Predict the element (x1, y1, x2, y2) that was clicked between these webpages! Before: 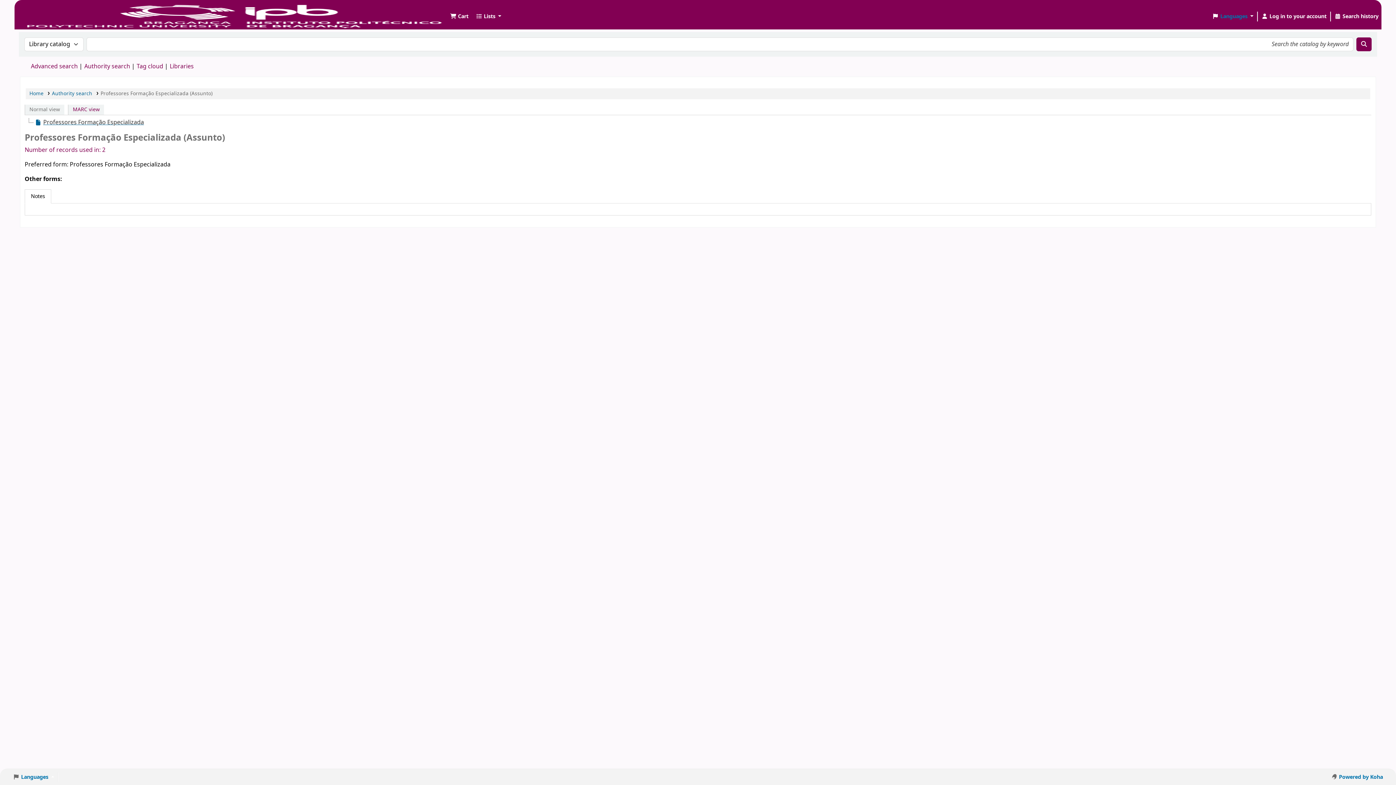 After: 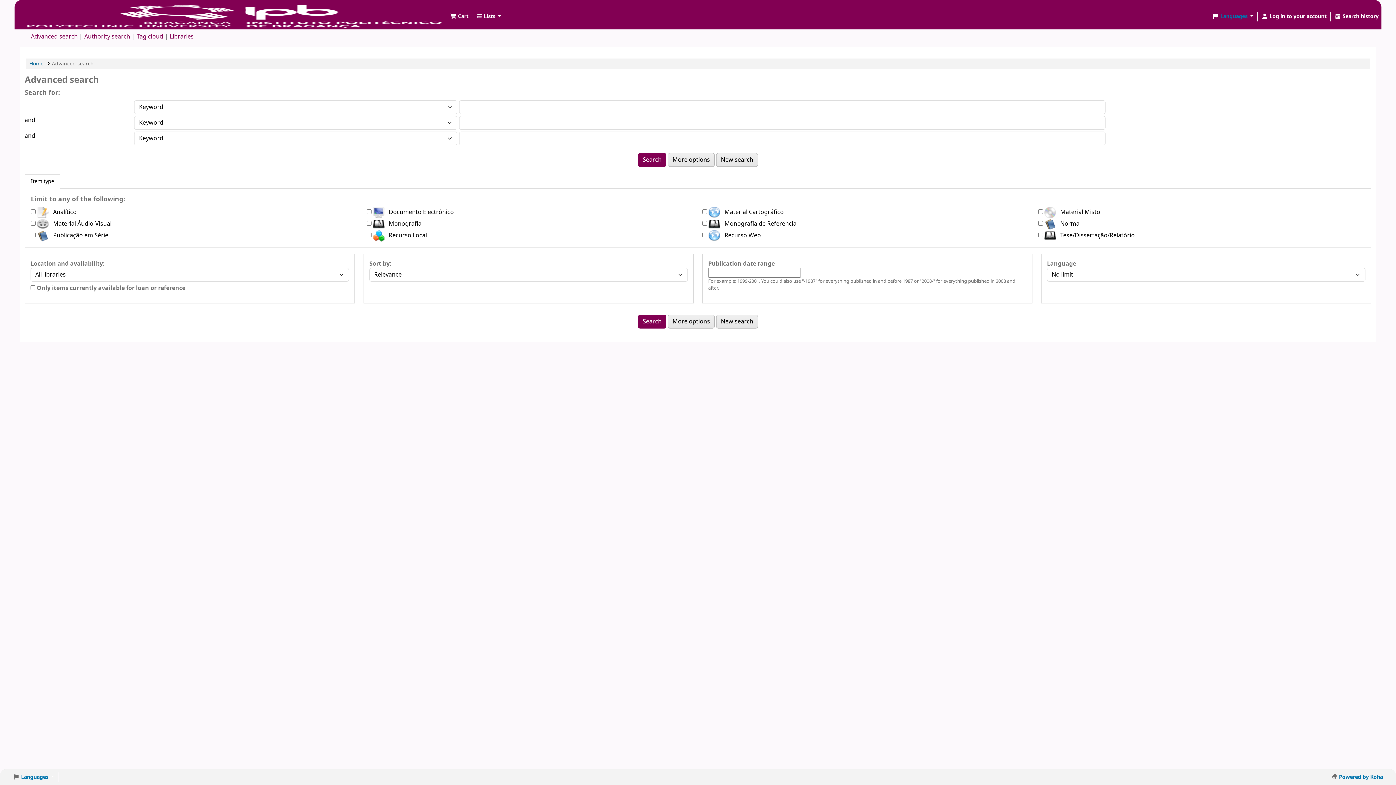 Action: bbox: (1356, 37, 1372, 51) label: Search